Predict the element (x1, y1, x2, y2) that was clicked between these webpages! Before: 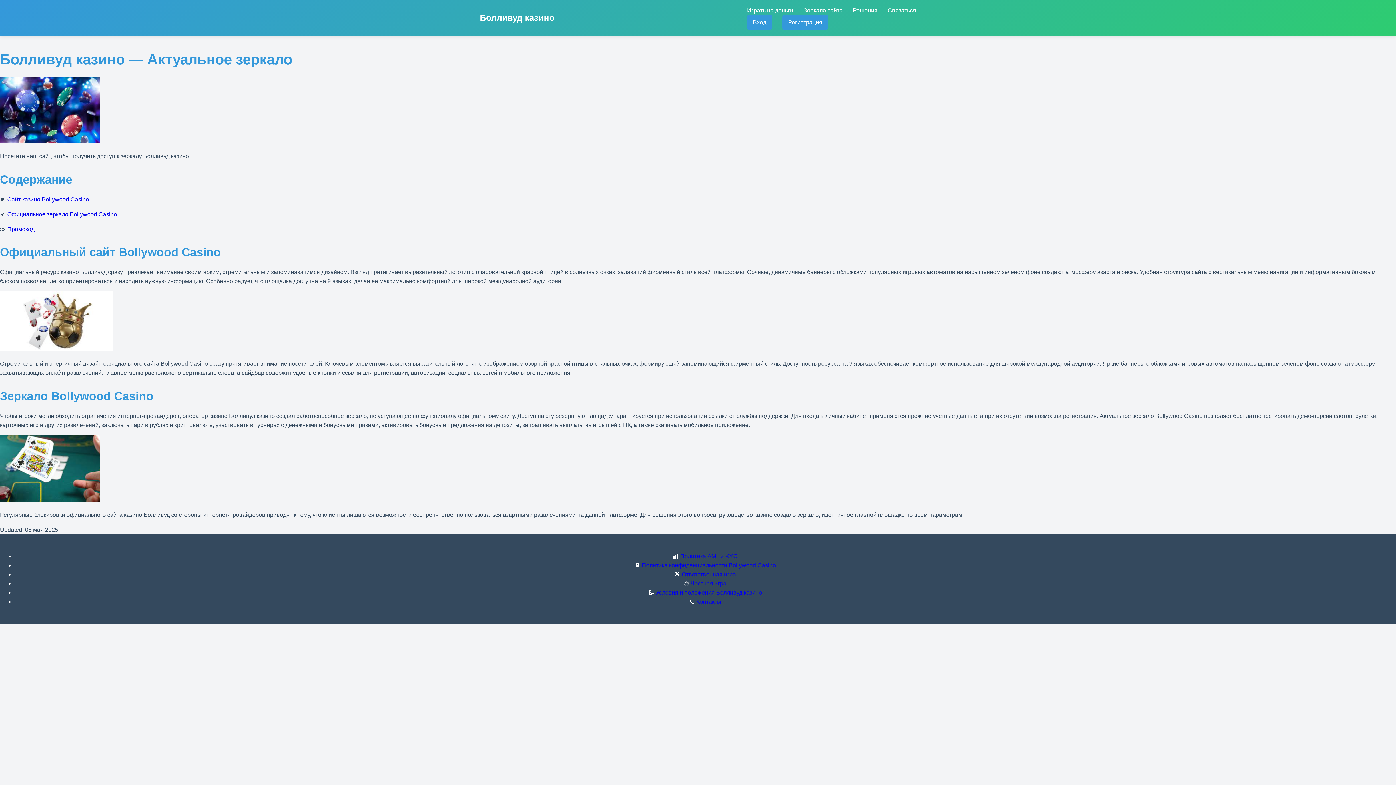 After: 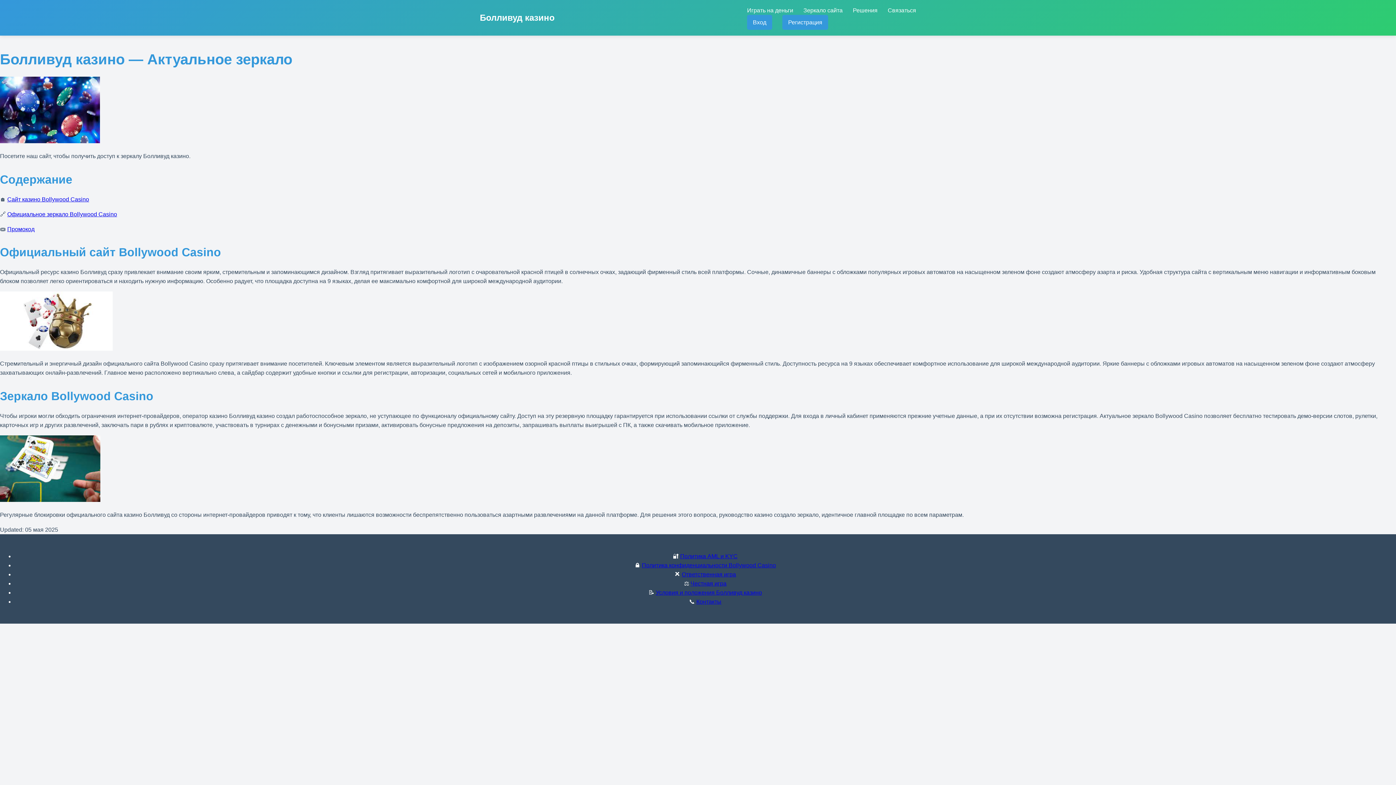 Action: label: Сайт казино Bollywood Casino bbox: (7, 196, 89, 202)